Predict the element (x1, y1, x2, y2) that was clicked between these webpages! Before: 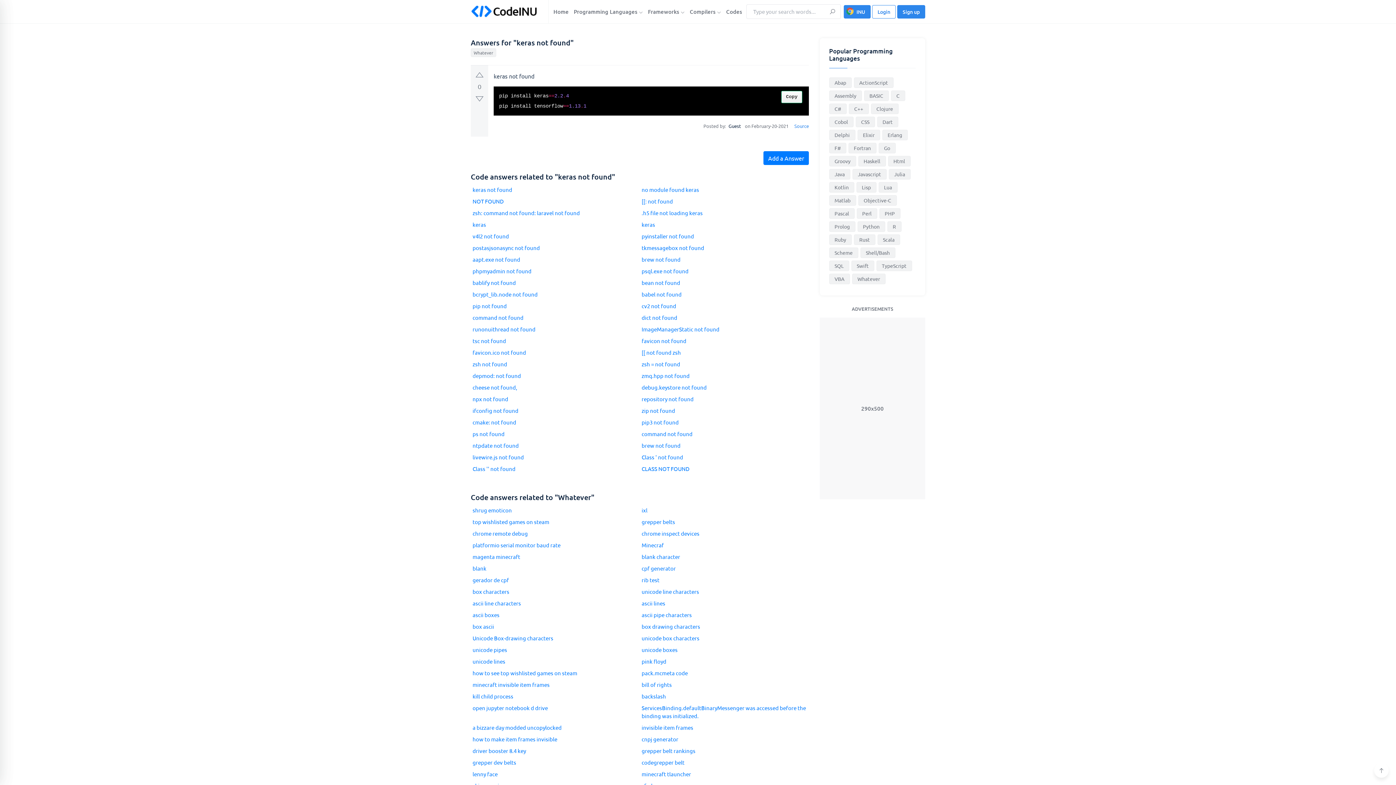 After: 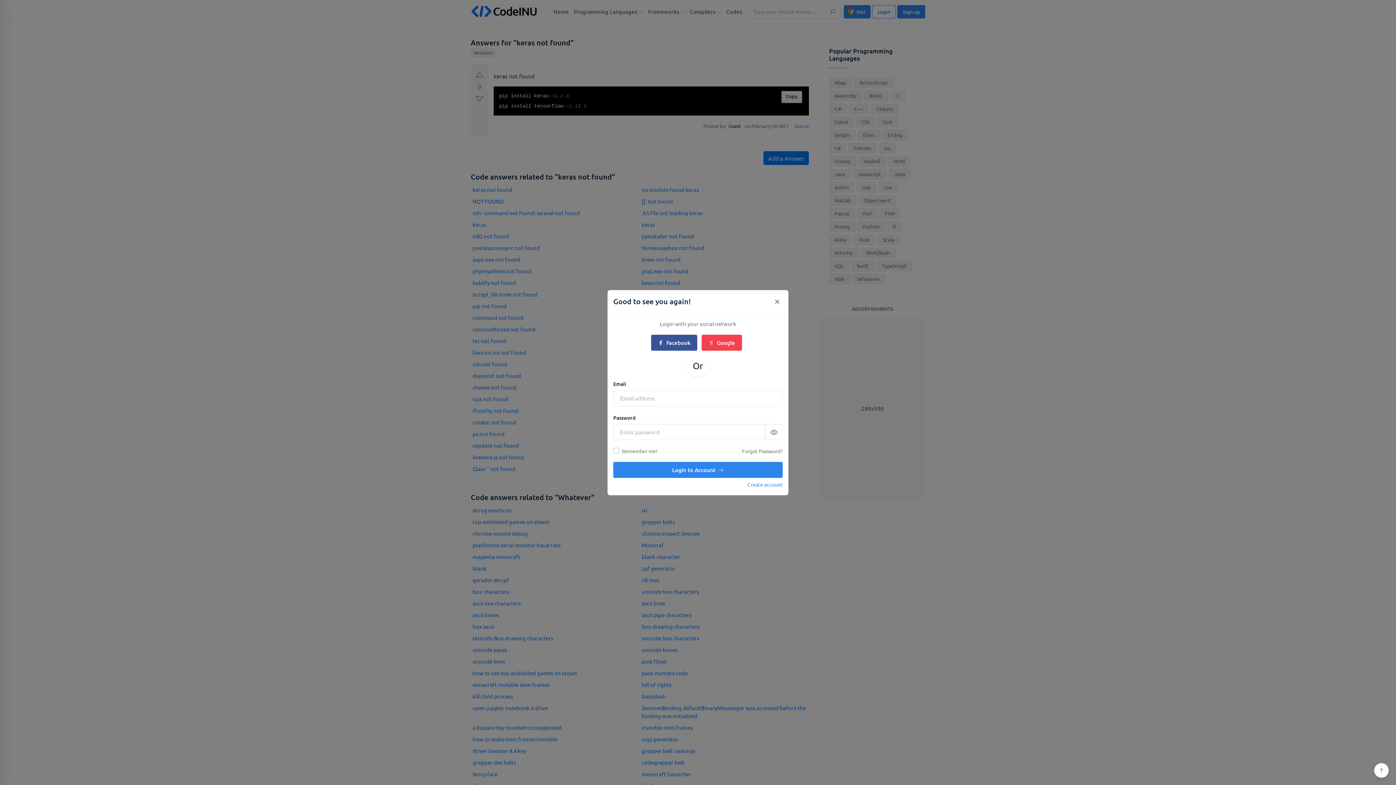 Action: bbox: (872, 4, 895, 18) label: Login